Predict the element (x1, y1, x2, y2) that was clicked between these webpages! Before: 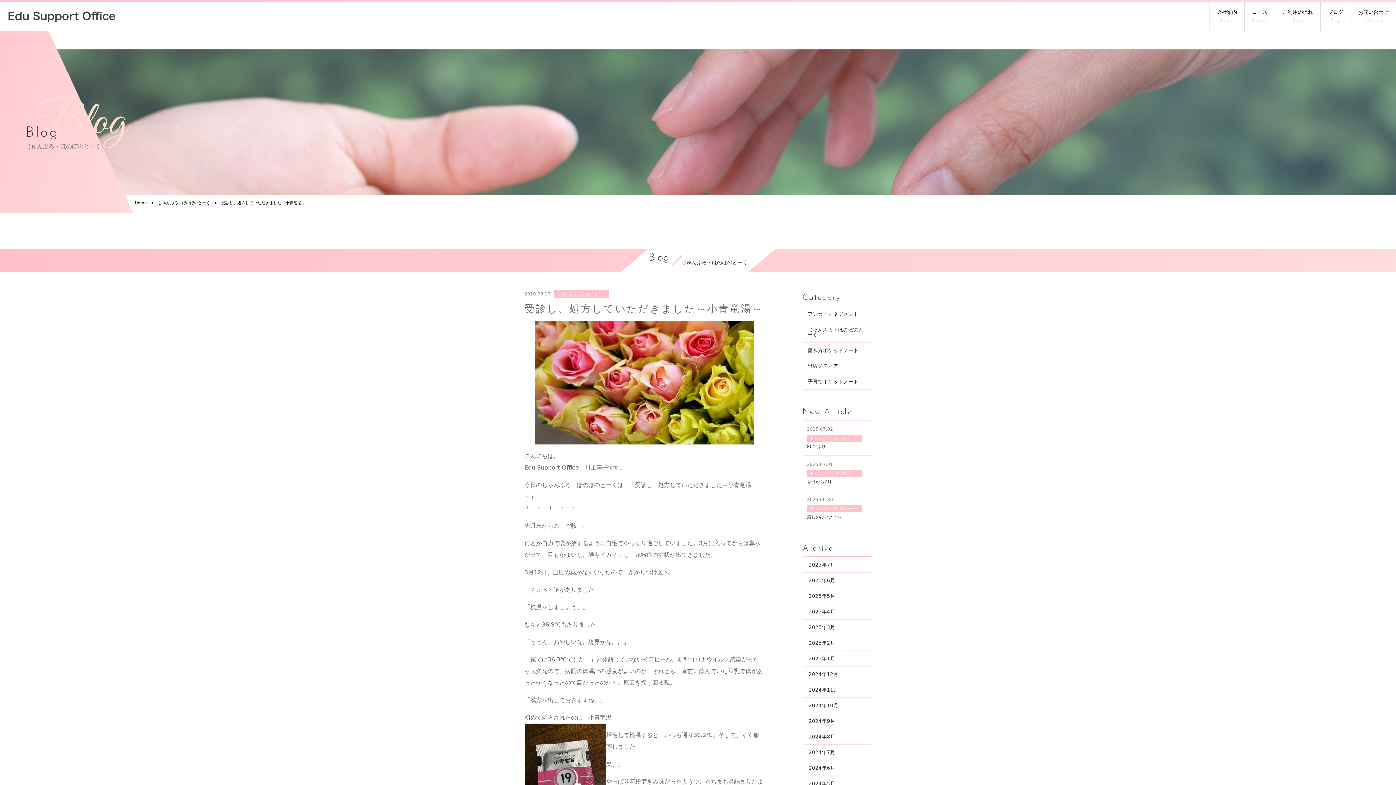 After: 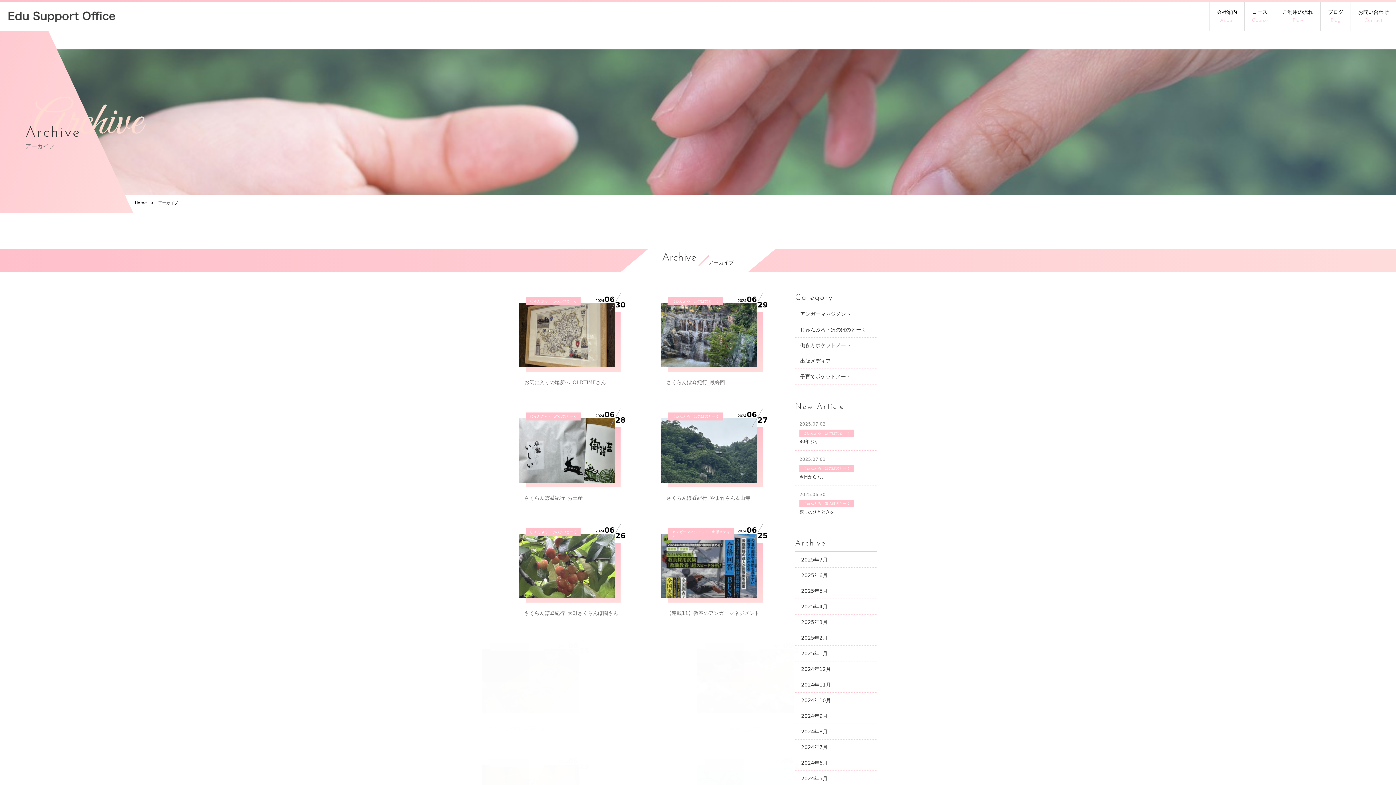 Action: bbox: (802, 760, 871, 776) label: 2024年6月